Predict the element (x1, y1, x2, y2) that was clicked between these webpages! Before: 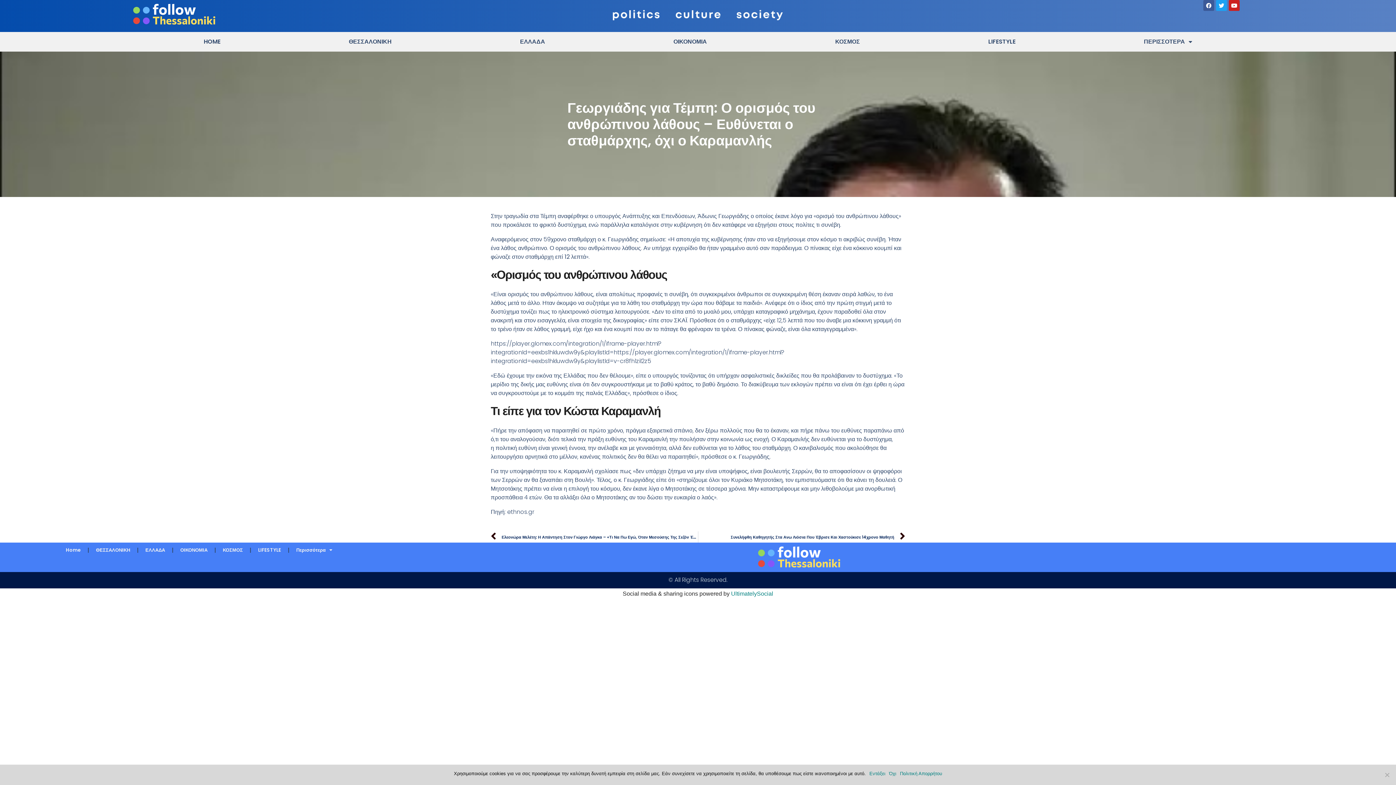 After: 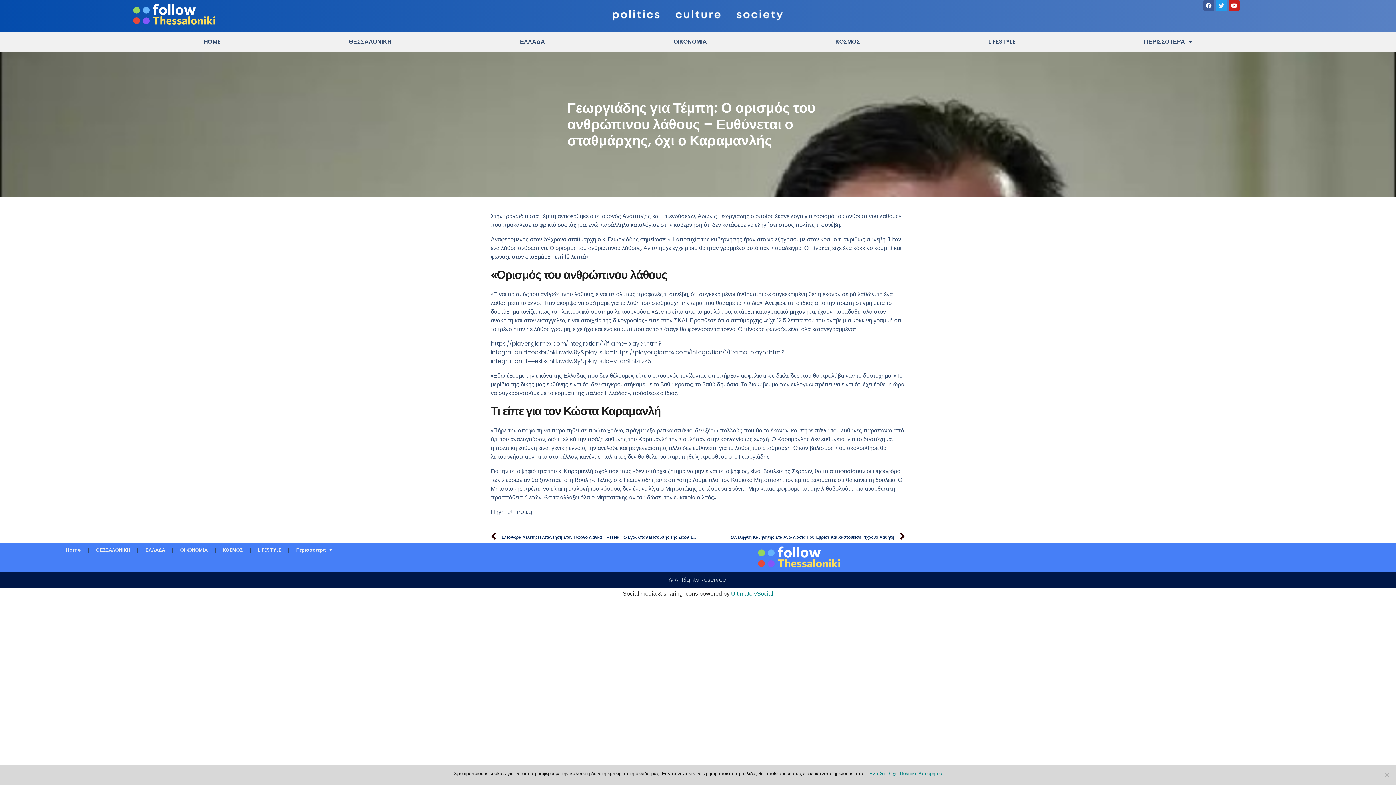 Action: bbox: (1216, 0, 1227, 10) label: Twitter